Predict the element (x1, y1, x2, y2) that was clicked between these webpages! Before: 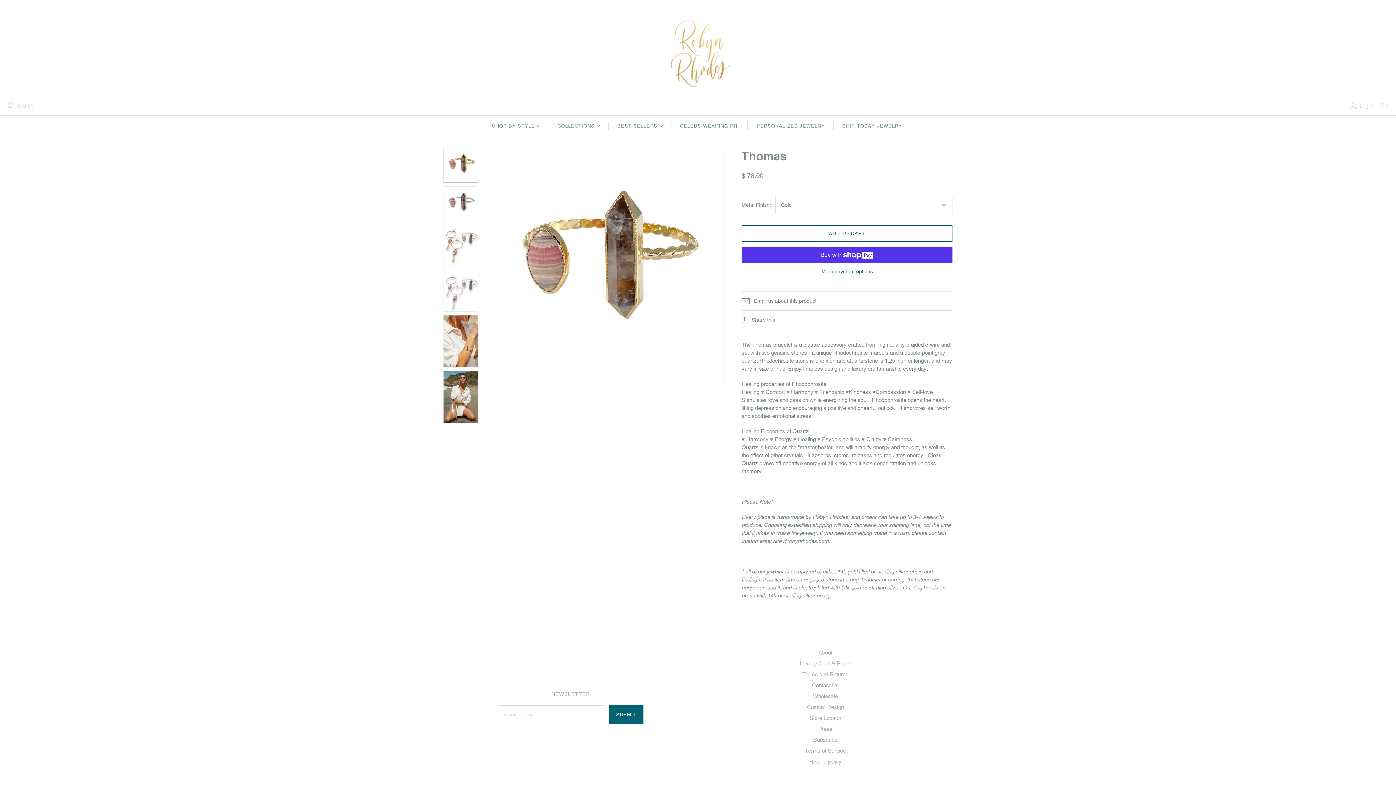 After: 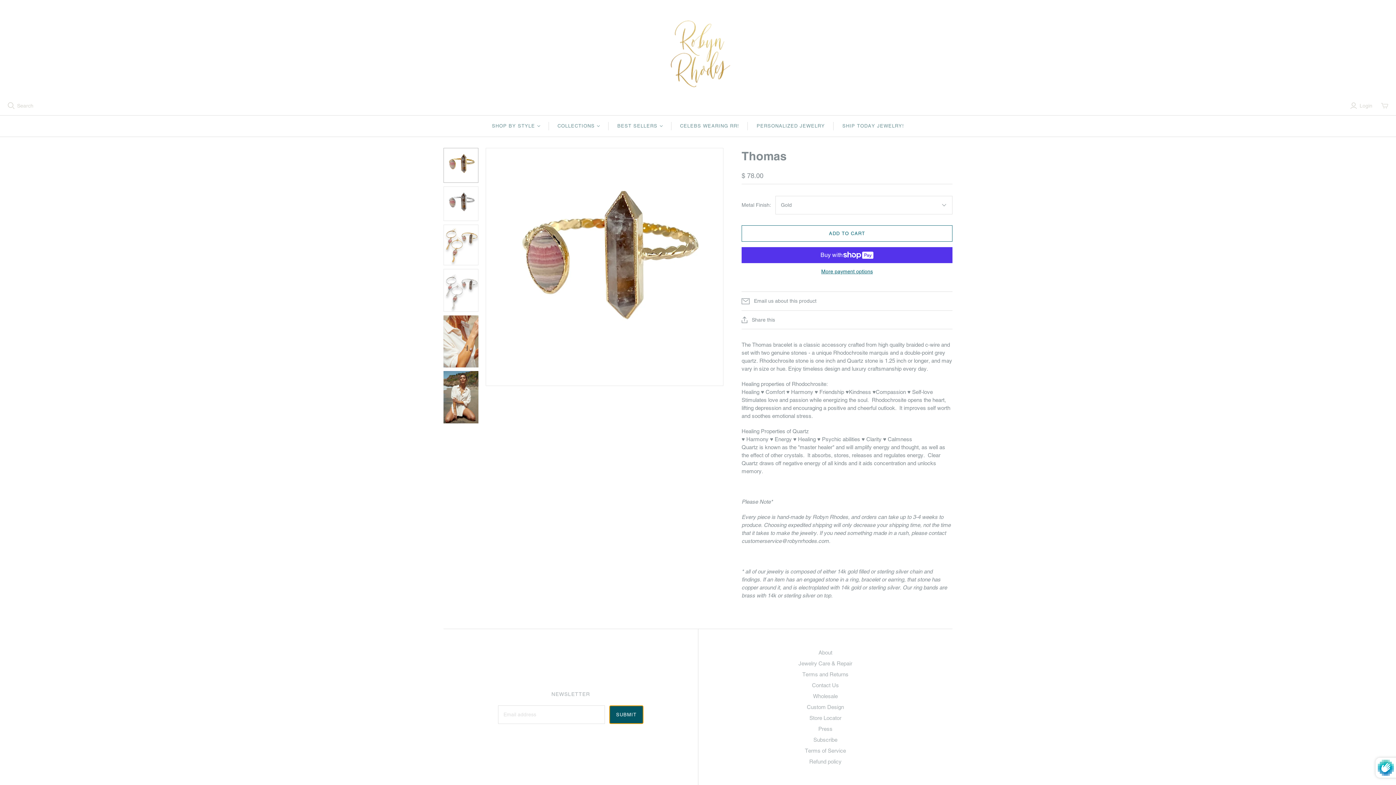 Action: label: SUBMIT bbox: (609, 705, 643, 724)